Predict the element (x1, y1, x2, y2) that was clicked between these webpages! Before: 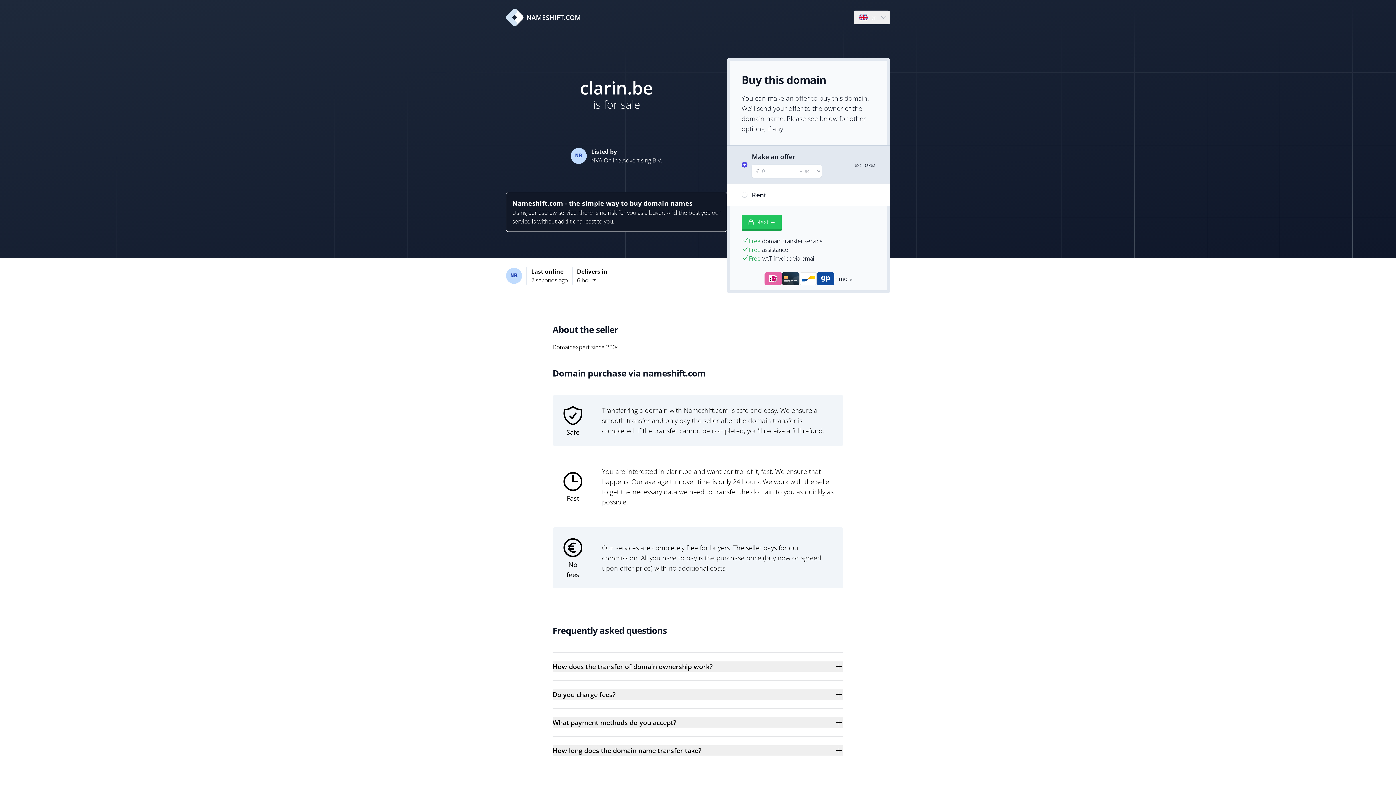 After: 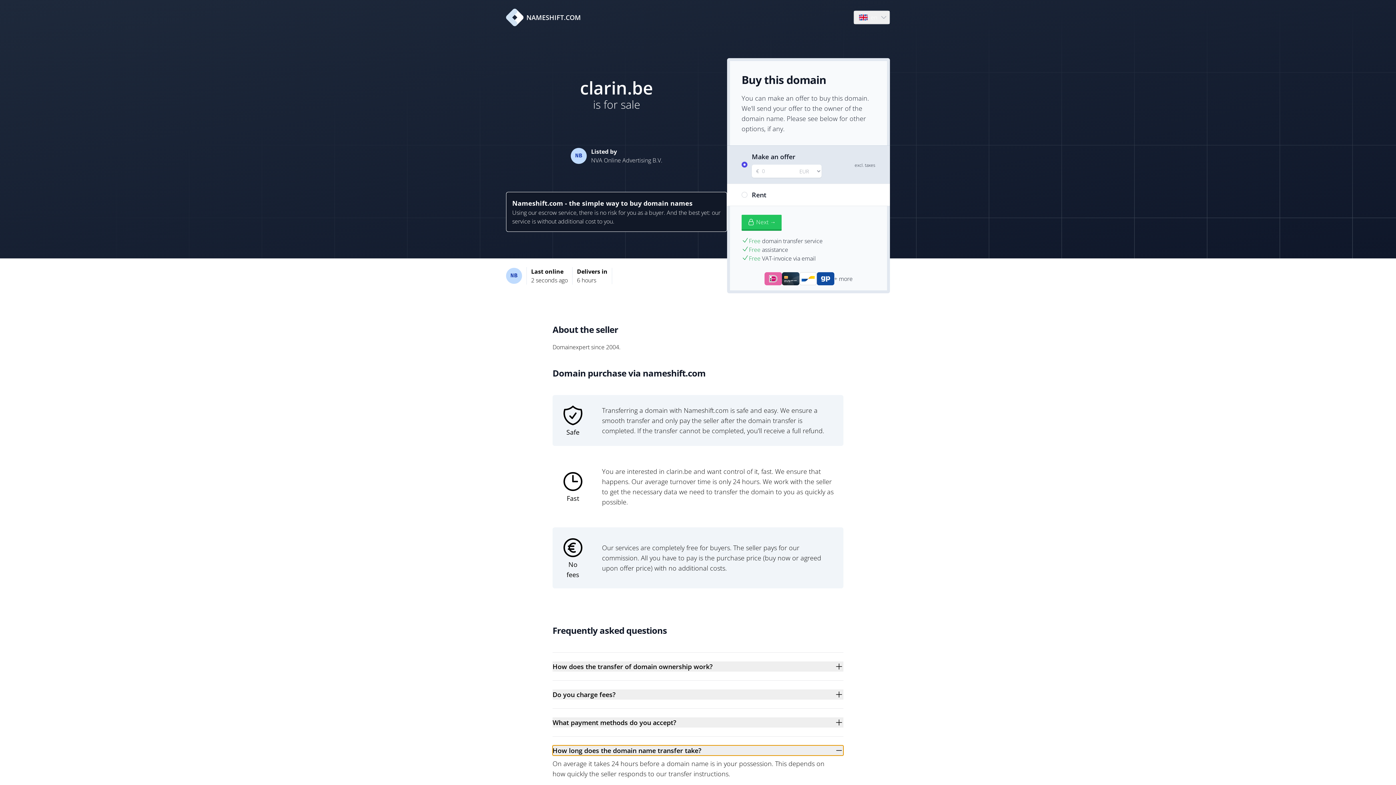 Action: label: How long does the domain name transfer take? bbox: (552, 745, 843, 756)